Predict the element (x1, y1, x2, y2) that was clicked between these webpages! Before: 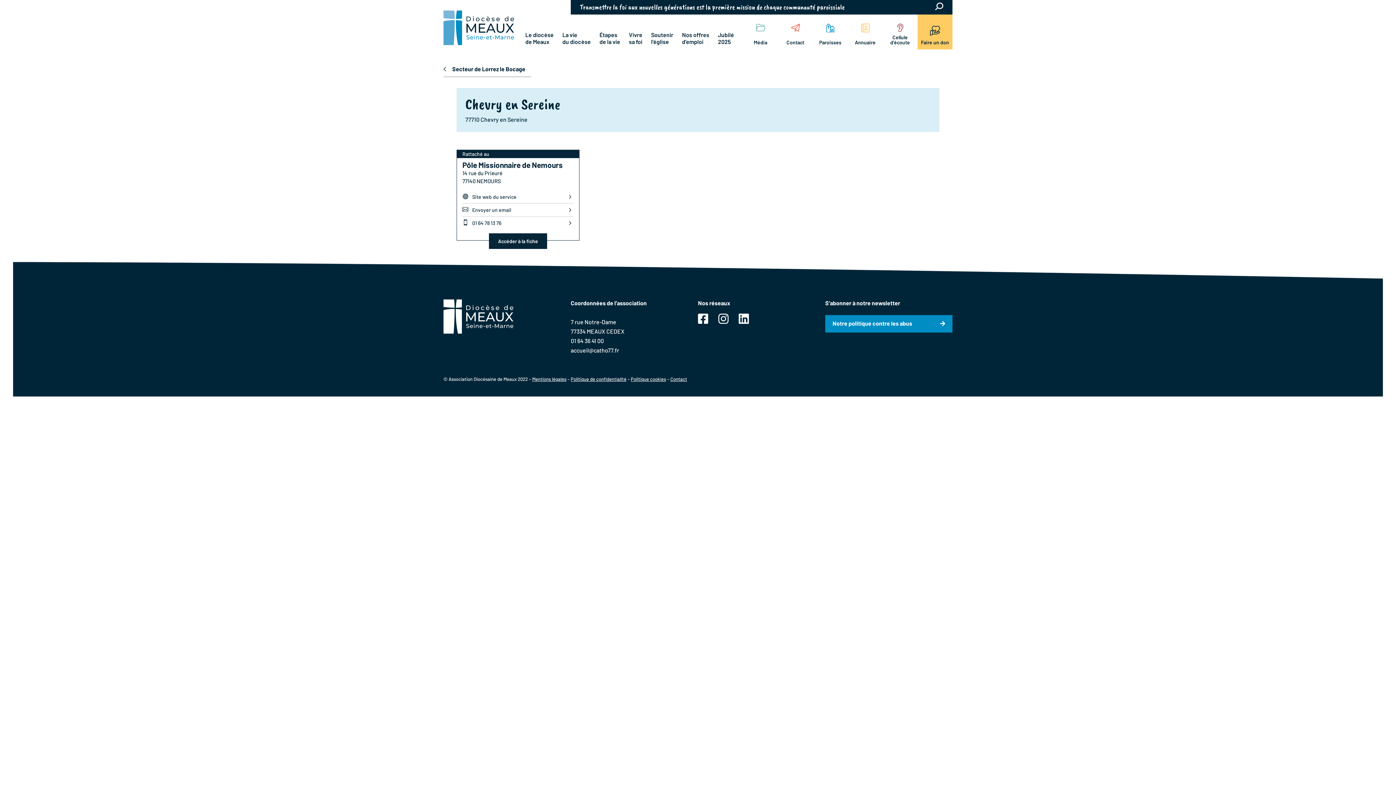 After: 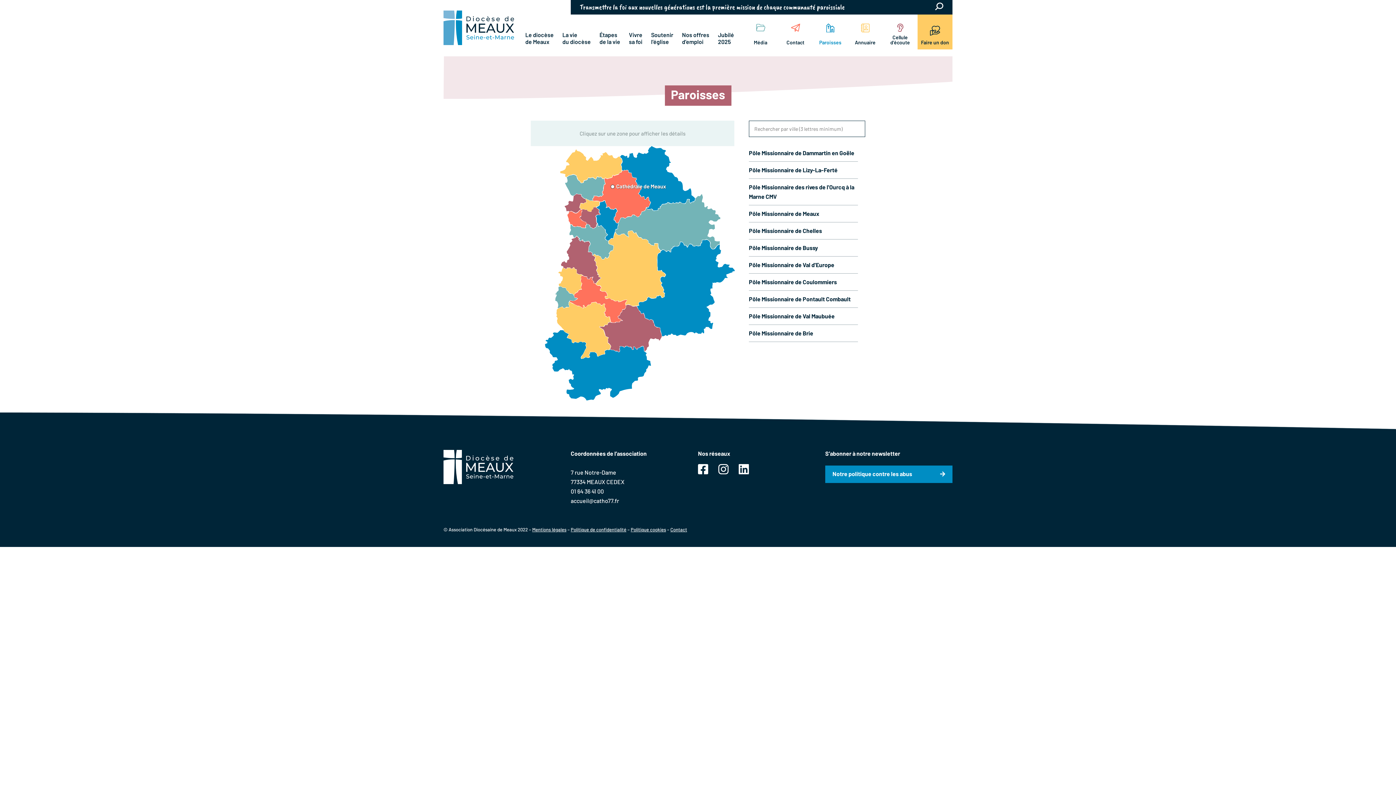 Action: label: Paroisses bbox: (813, 14, 848, 49)